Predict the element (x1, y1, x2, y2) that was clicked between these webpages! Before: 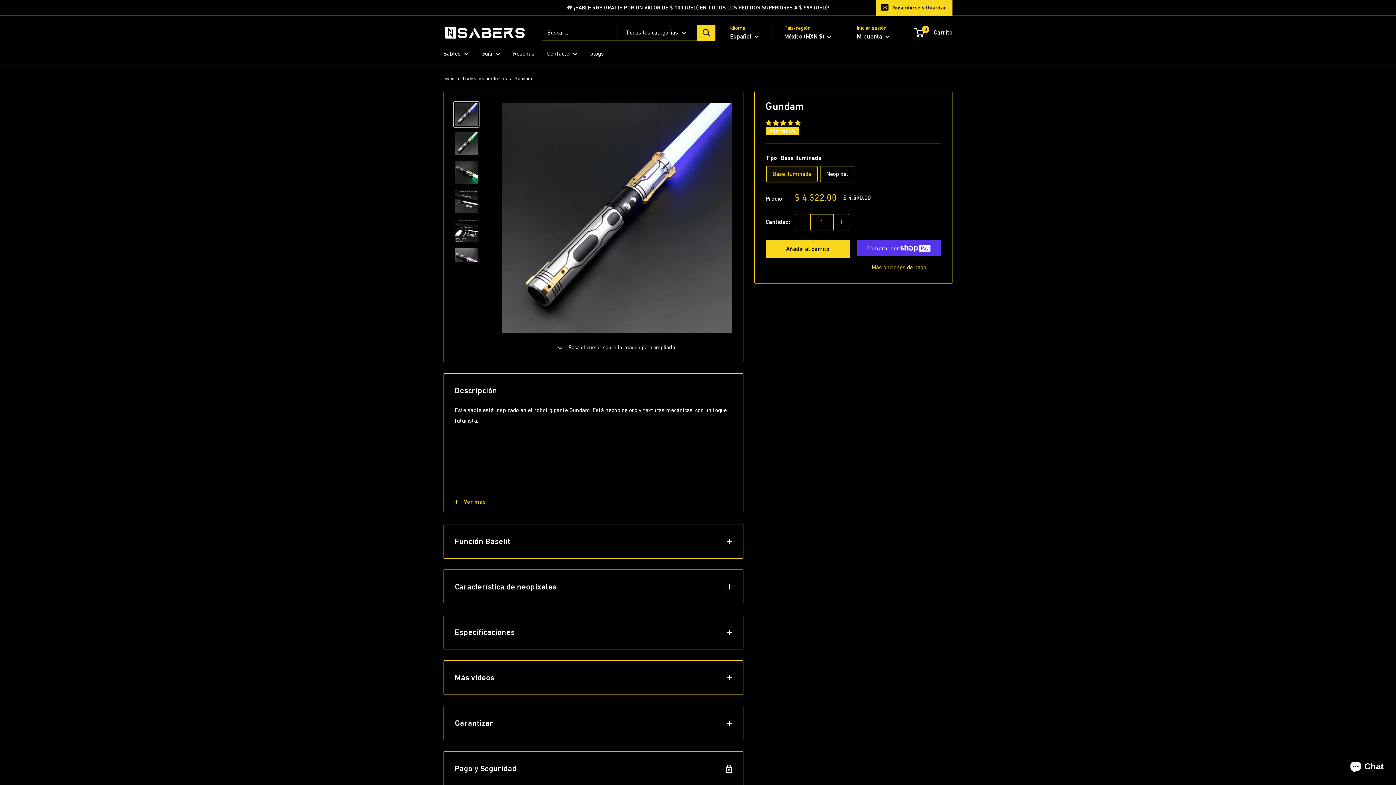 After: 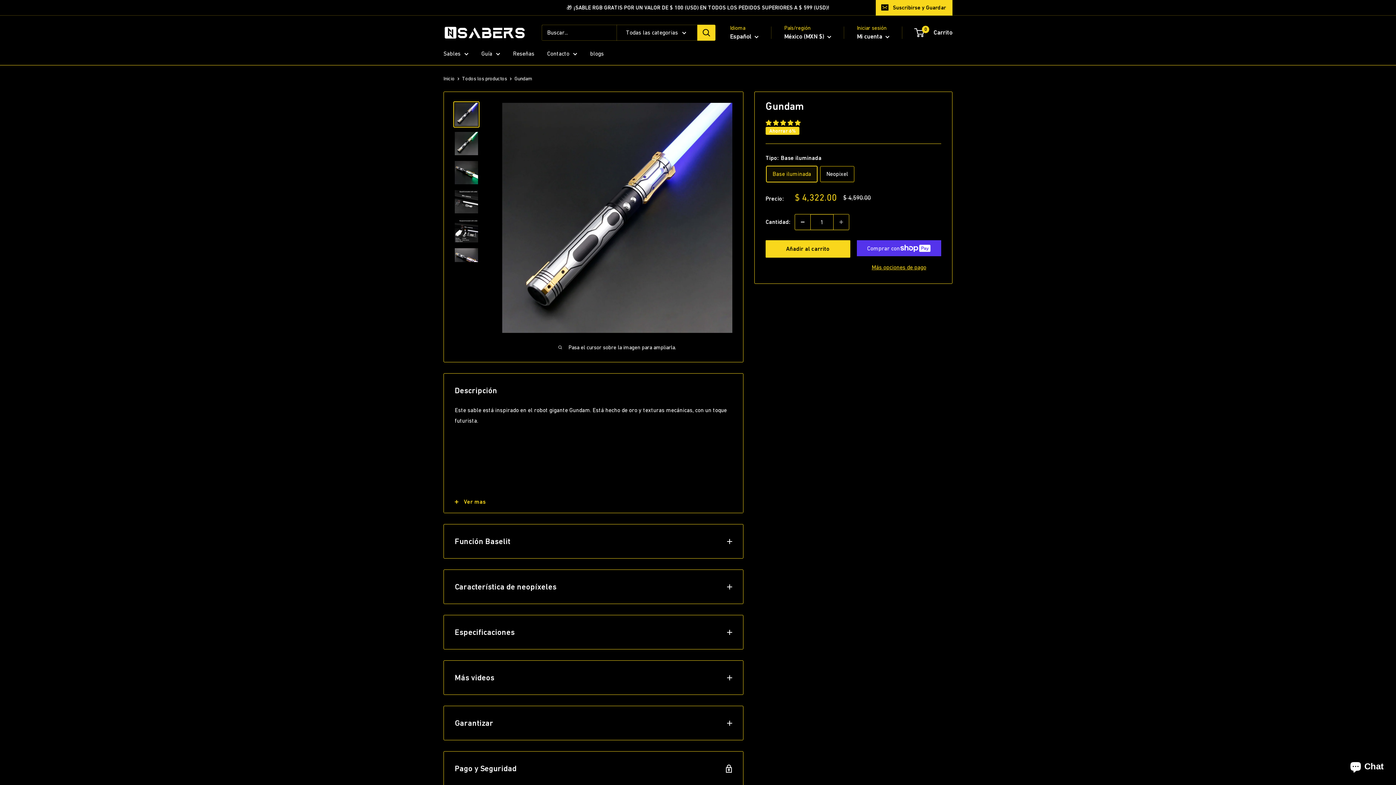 Action: bbox: (795, 214, 810, 229) label: Disminuir la cantidad en 1